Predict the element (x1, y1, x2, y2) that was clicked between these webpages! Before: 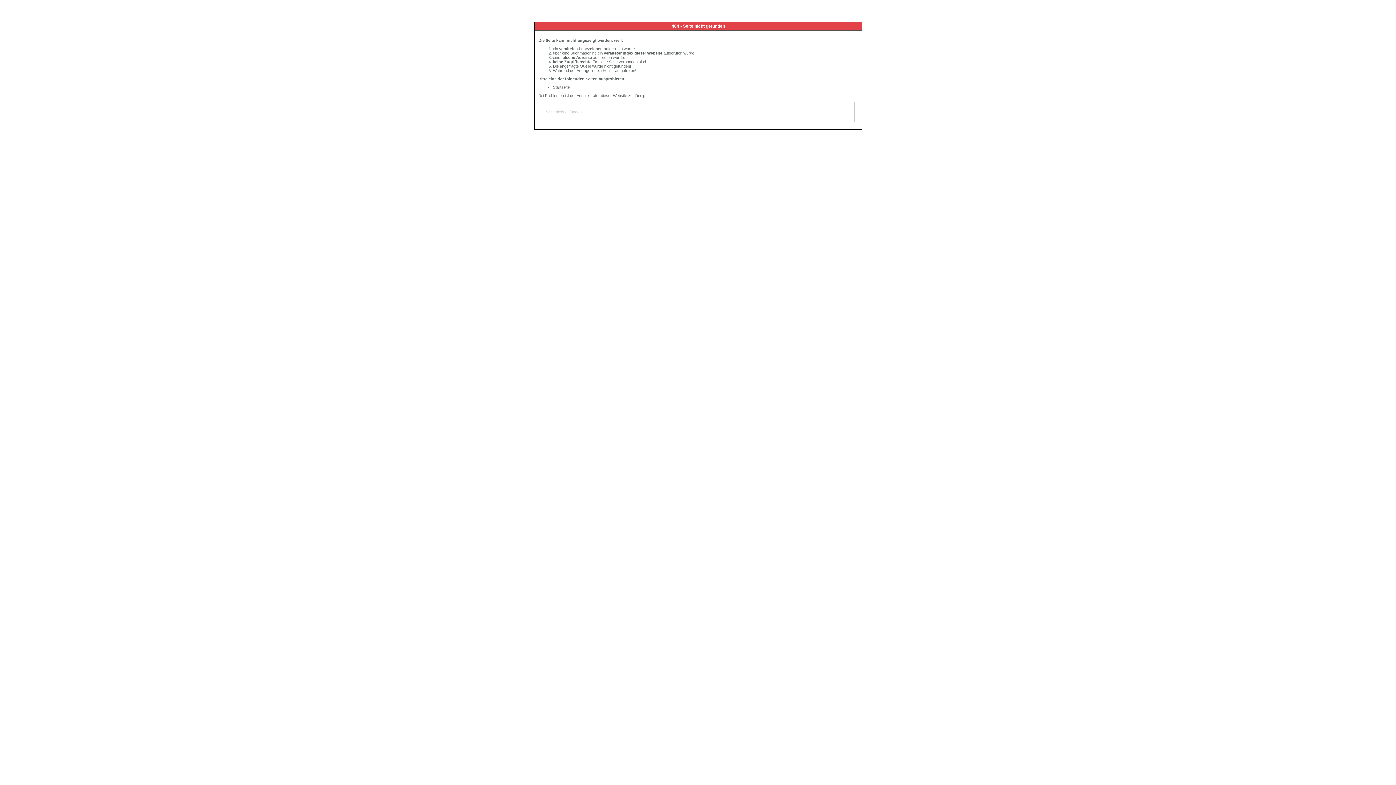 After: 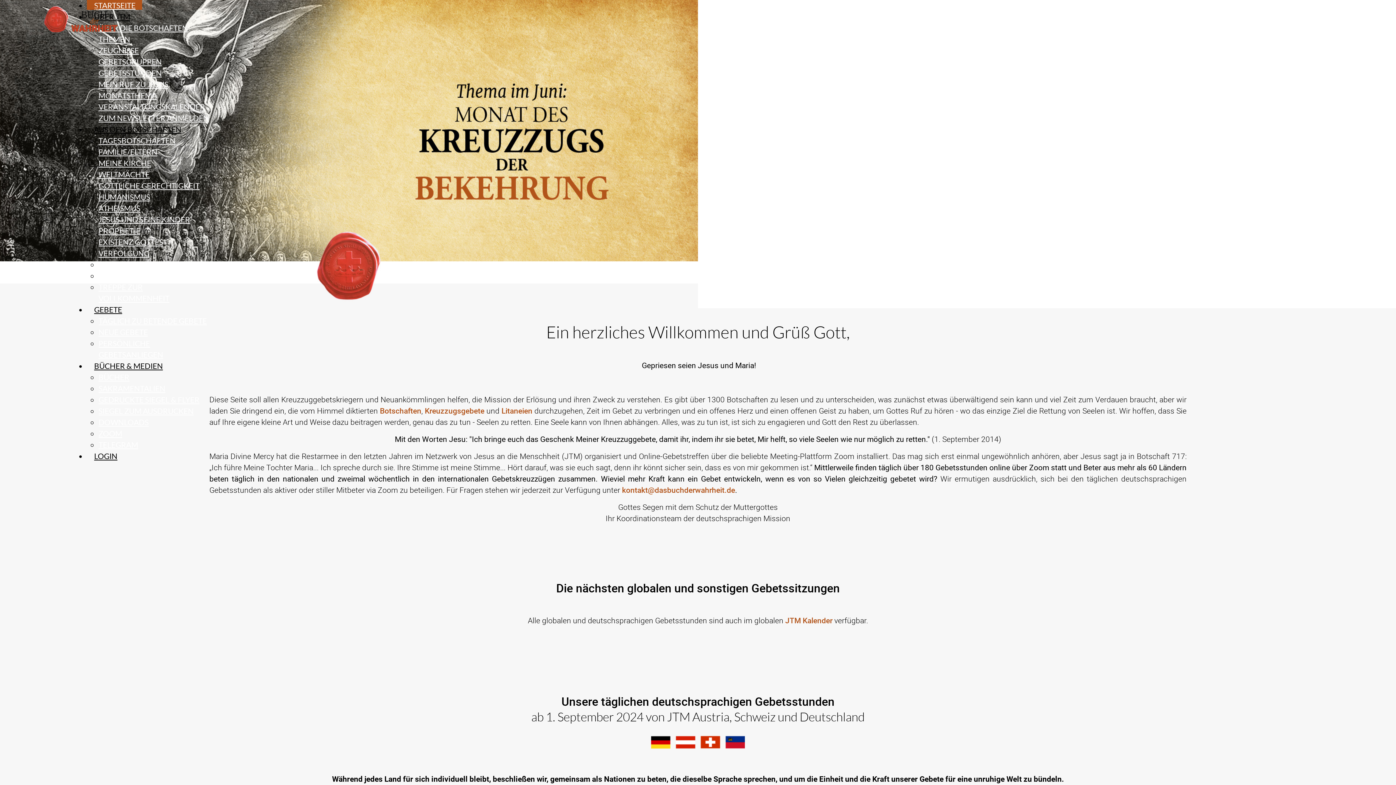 Action: label: Startseite bbox: (553, 85, 569, 89)